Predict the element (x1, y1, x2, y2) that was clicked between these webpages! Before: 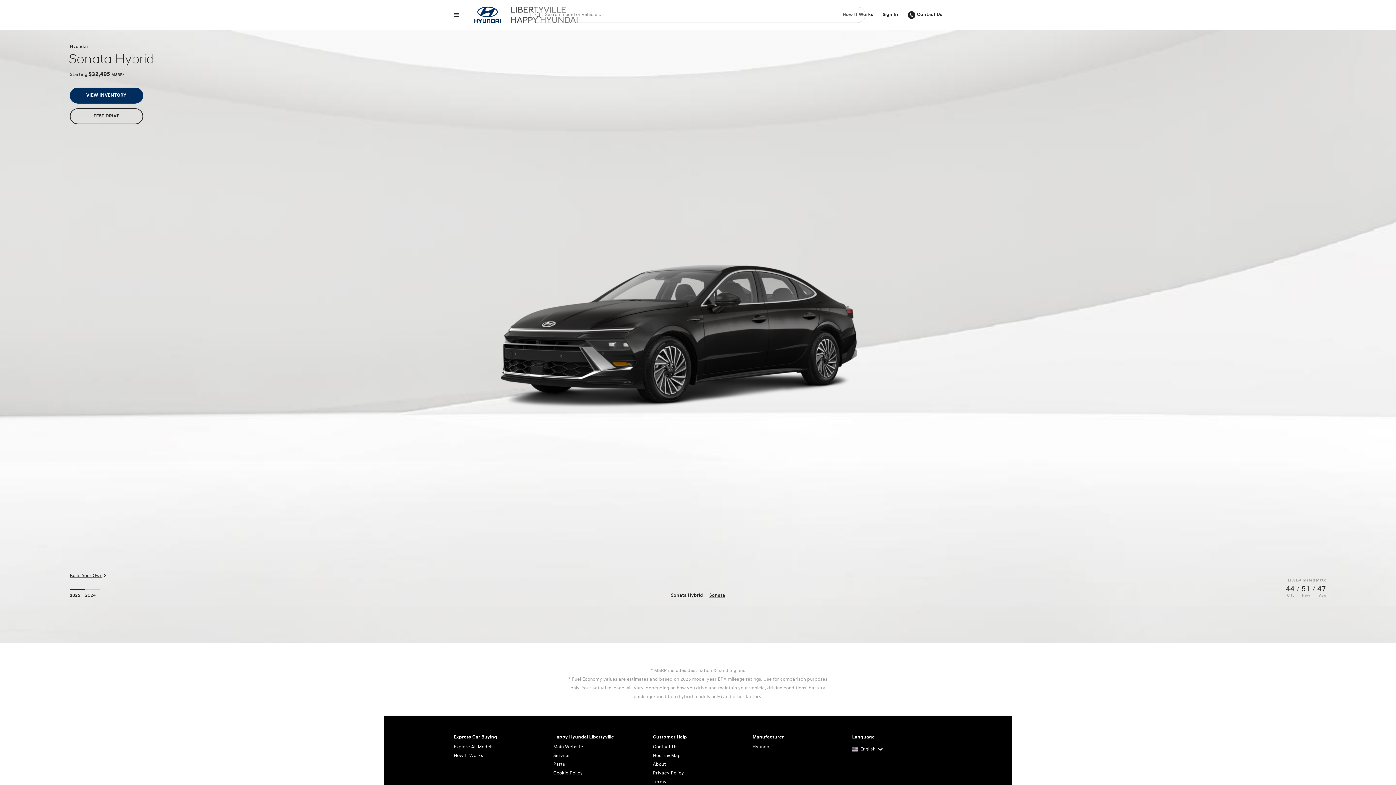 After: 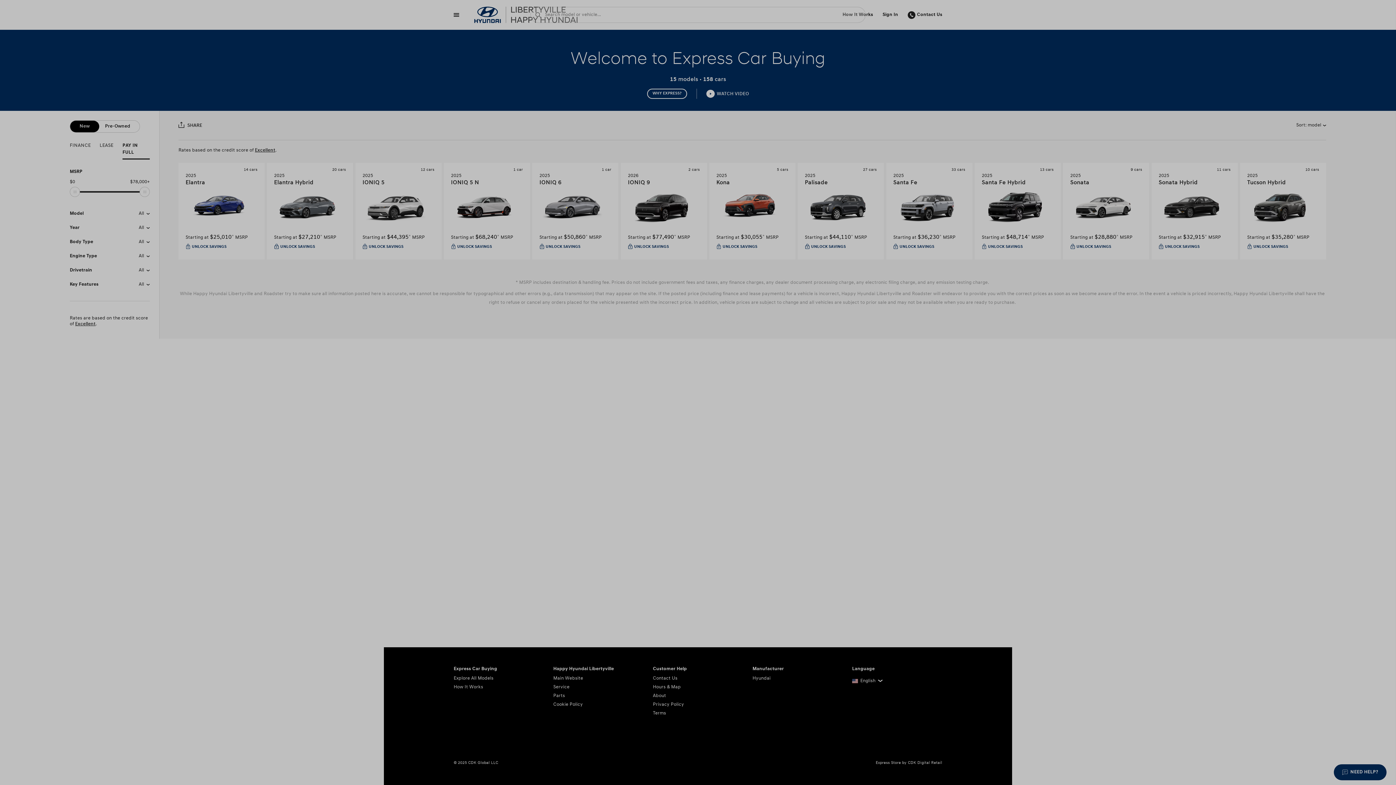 Action: bbox: (464, 5, 582, 24) label: Home